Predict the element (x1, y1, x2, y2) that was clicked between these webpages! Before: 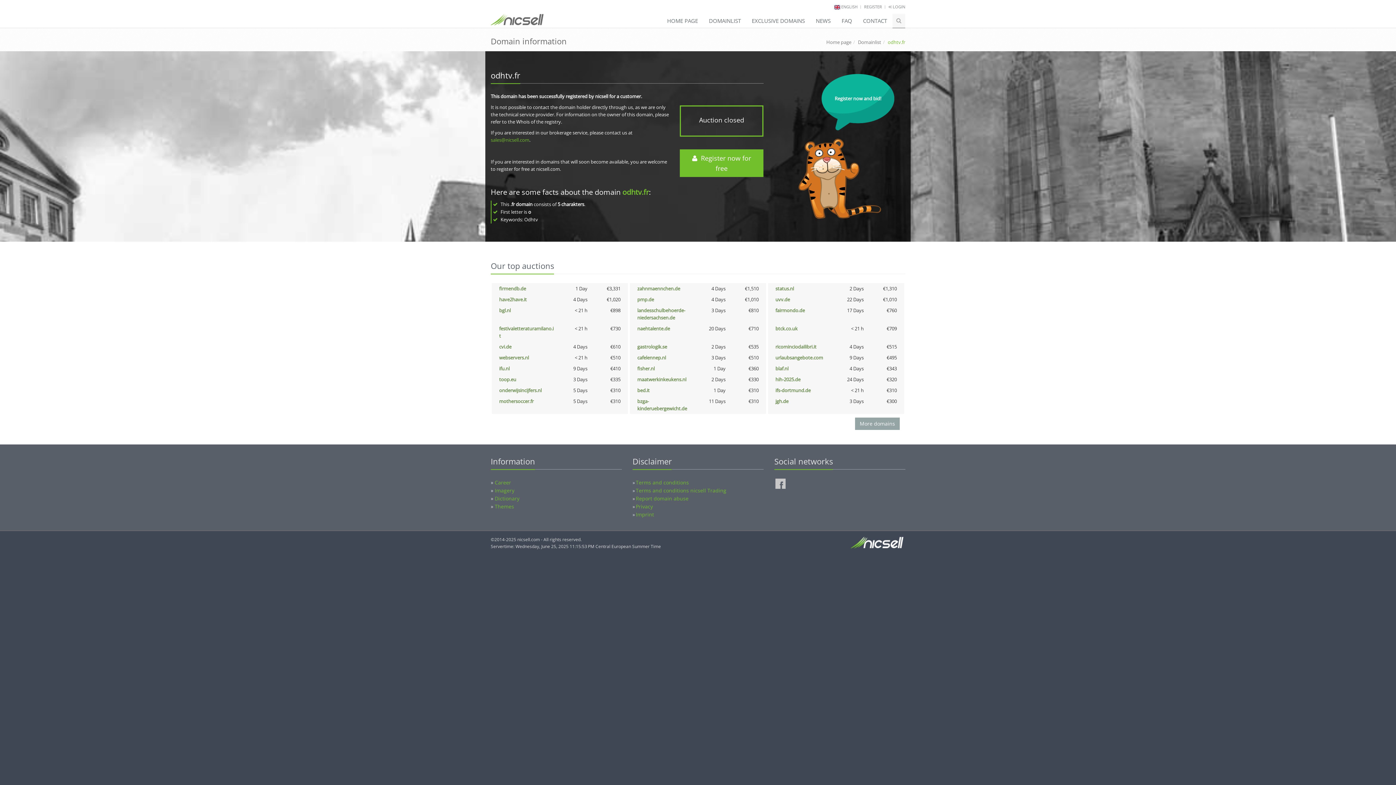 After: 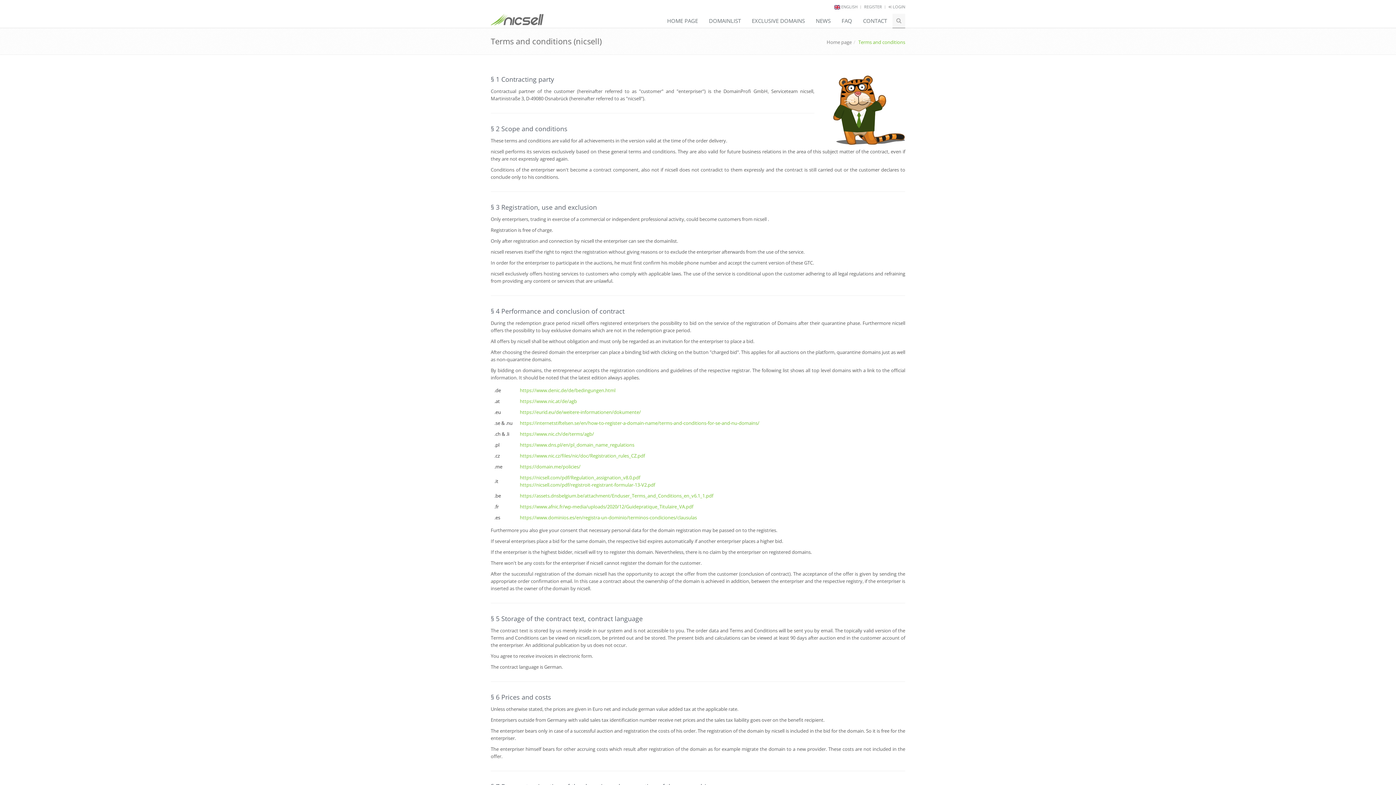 Action: bbox: (636, 479, 689, 486) label: Terms and conditions